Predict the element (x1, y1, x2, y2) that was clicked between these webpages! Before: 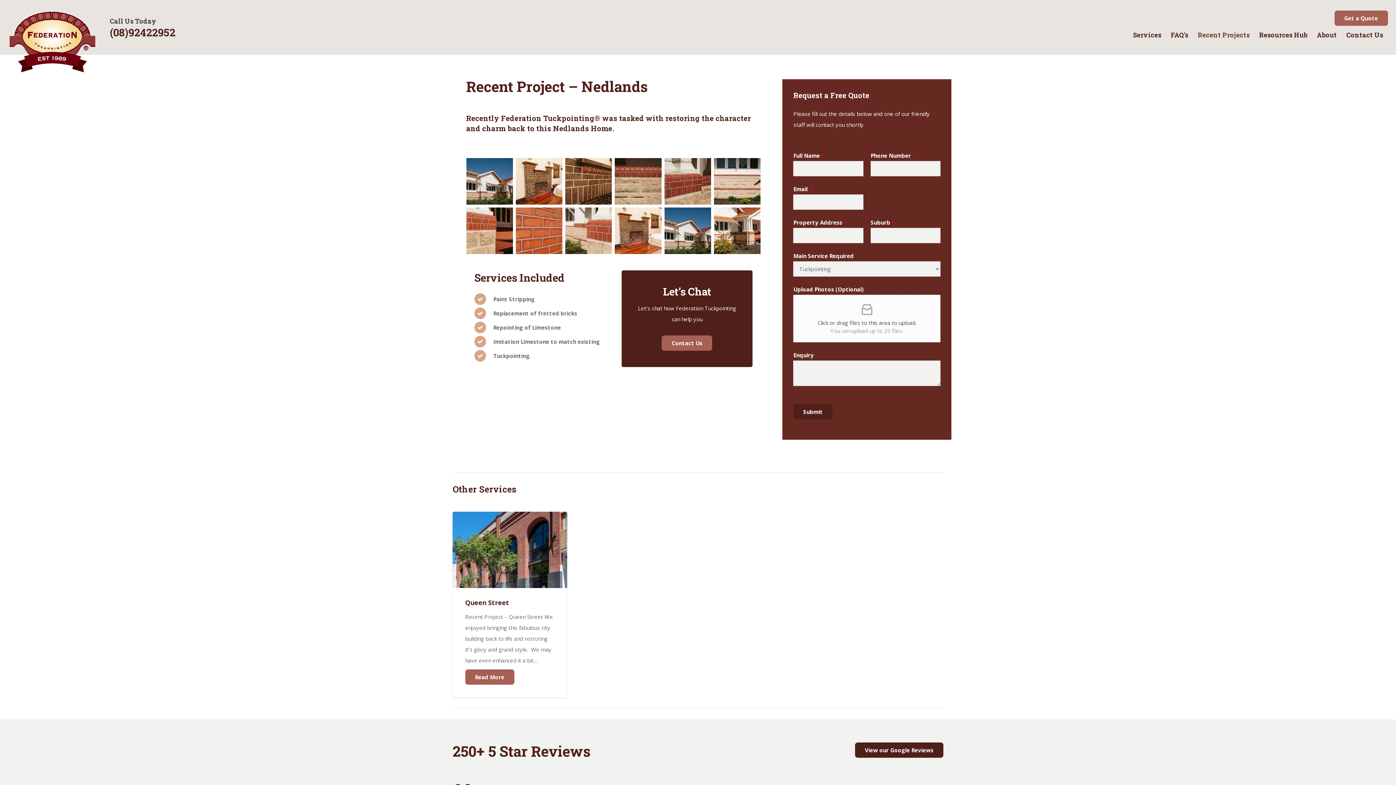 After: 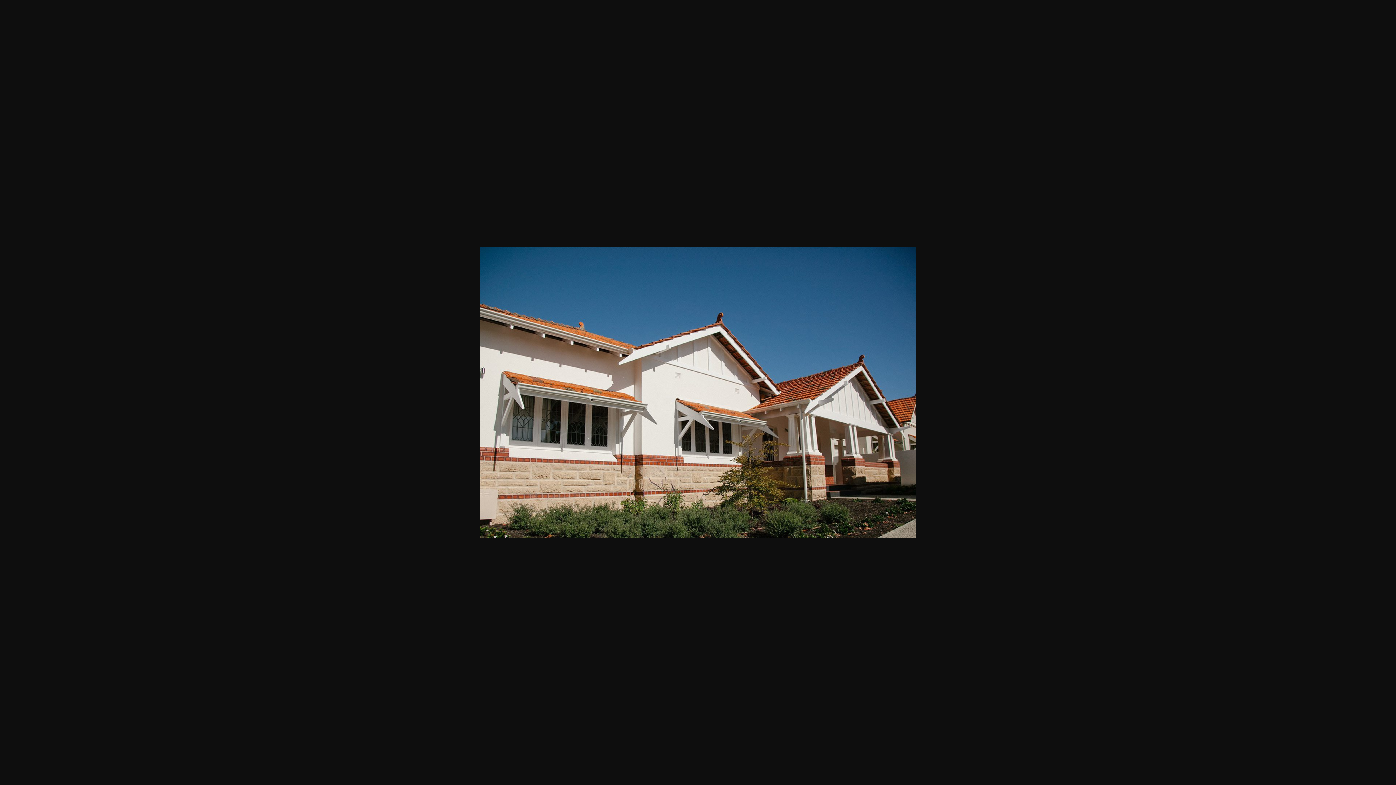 Action: bbox: (664, 207, 711, 254) label: mortar pointing brick services WA